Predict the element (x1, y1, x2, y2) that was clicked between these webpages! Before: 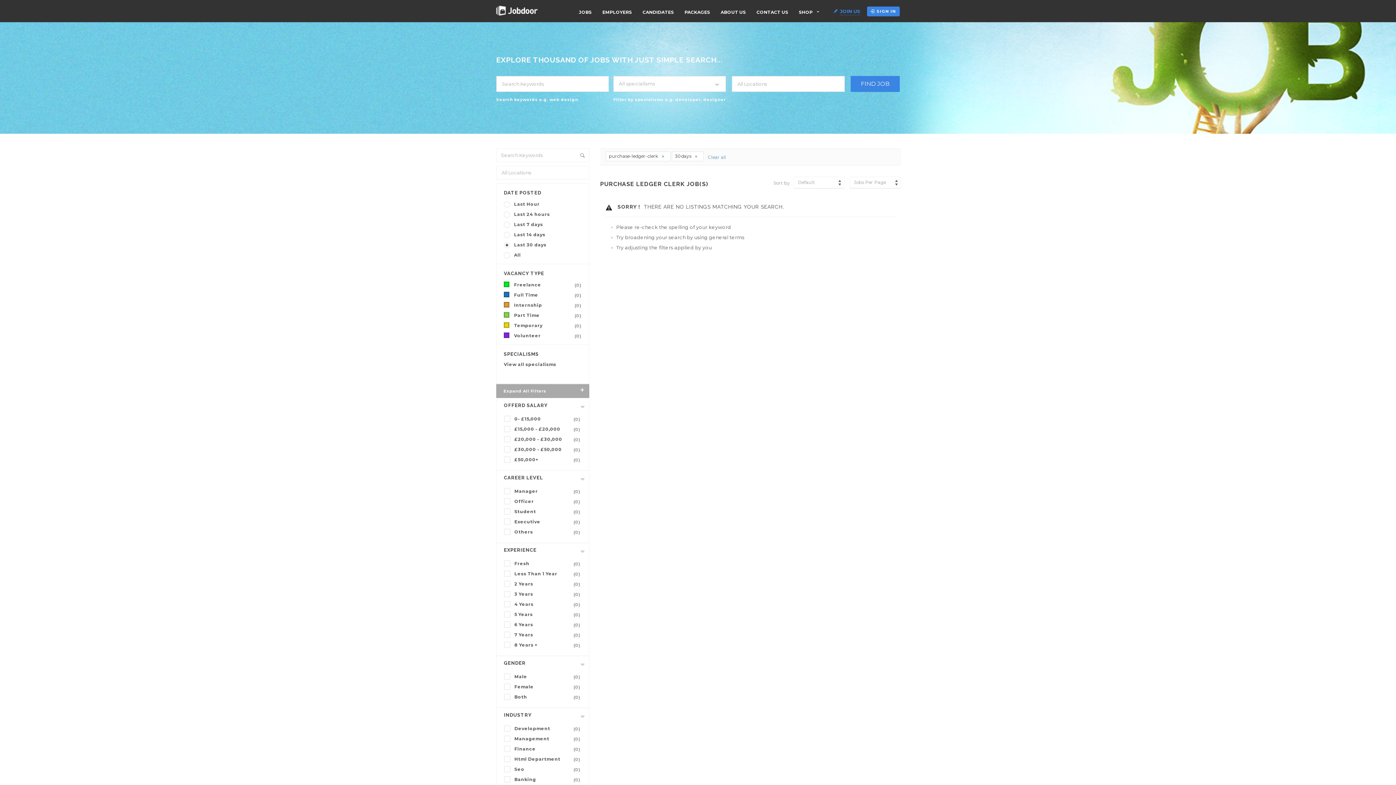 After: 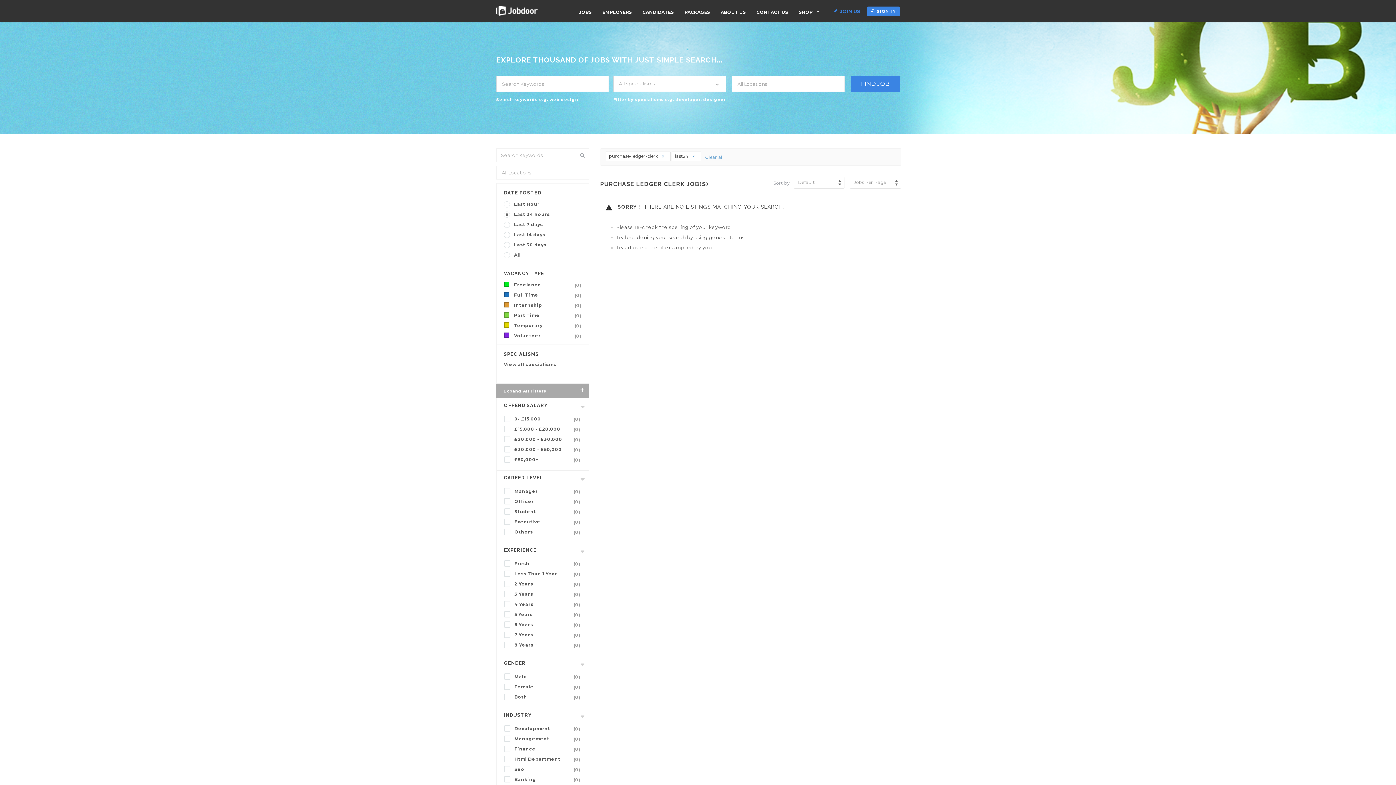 Action: label: Last 24 hours bbox: (504, 209, 584, 219)